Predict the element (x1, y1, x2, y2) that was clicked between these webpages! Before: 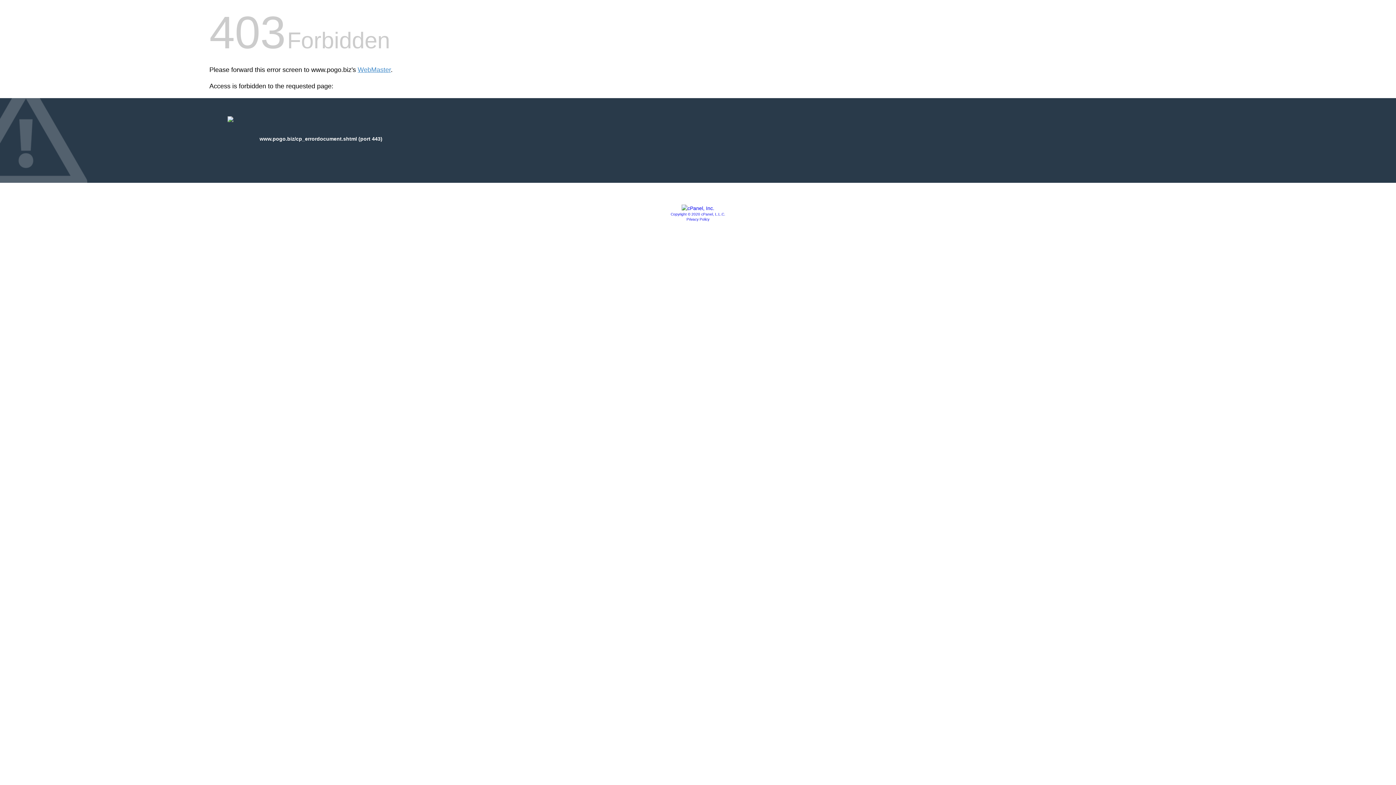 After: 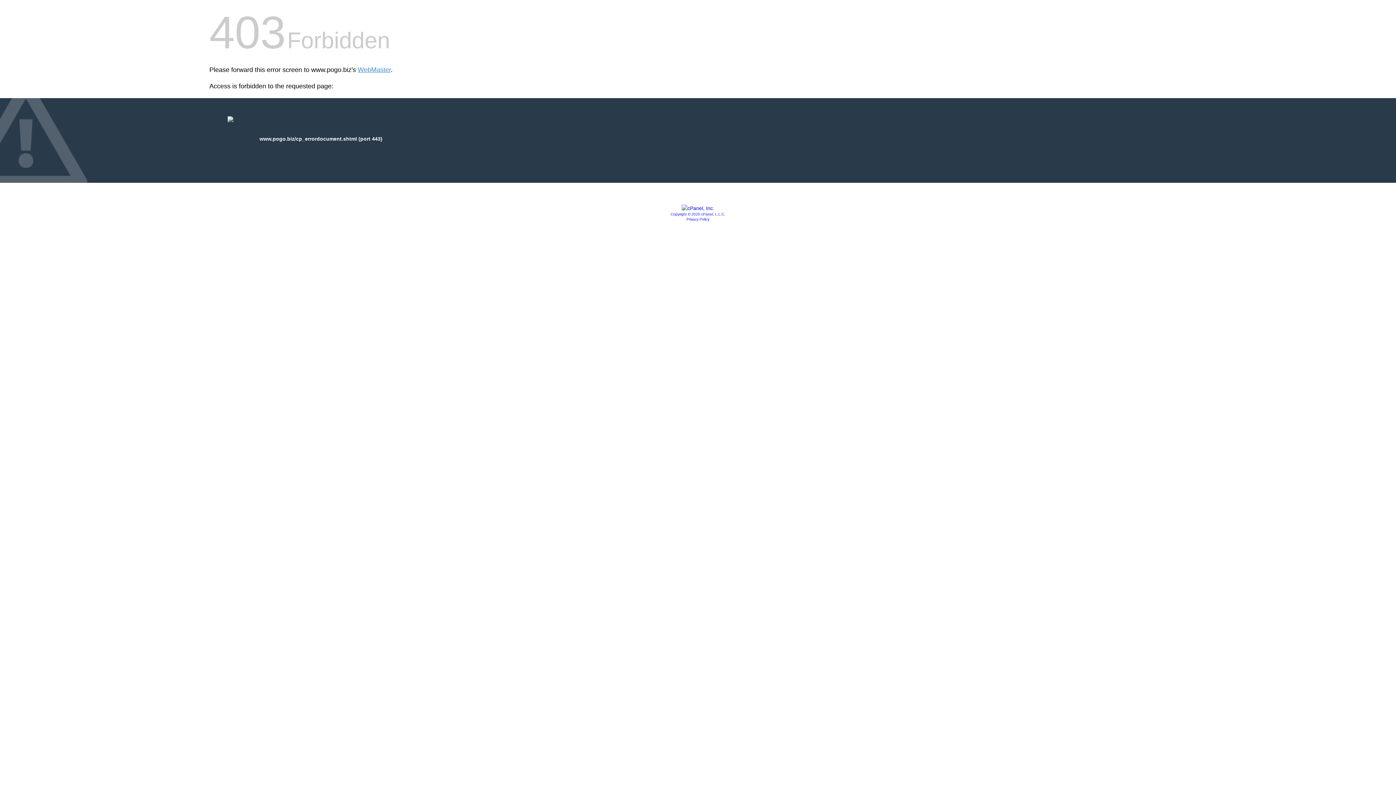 Action: bbox: (686, 217, 709, 221) label: Privacy Policy